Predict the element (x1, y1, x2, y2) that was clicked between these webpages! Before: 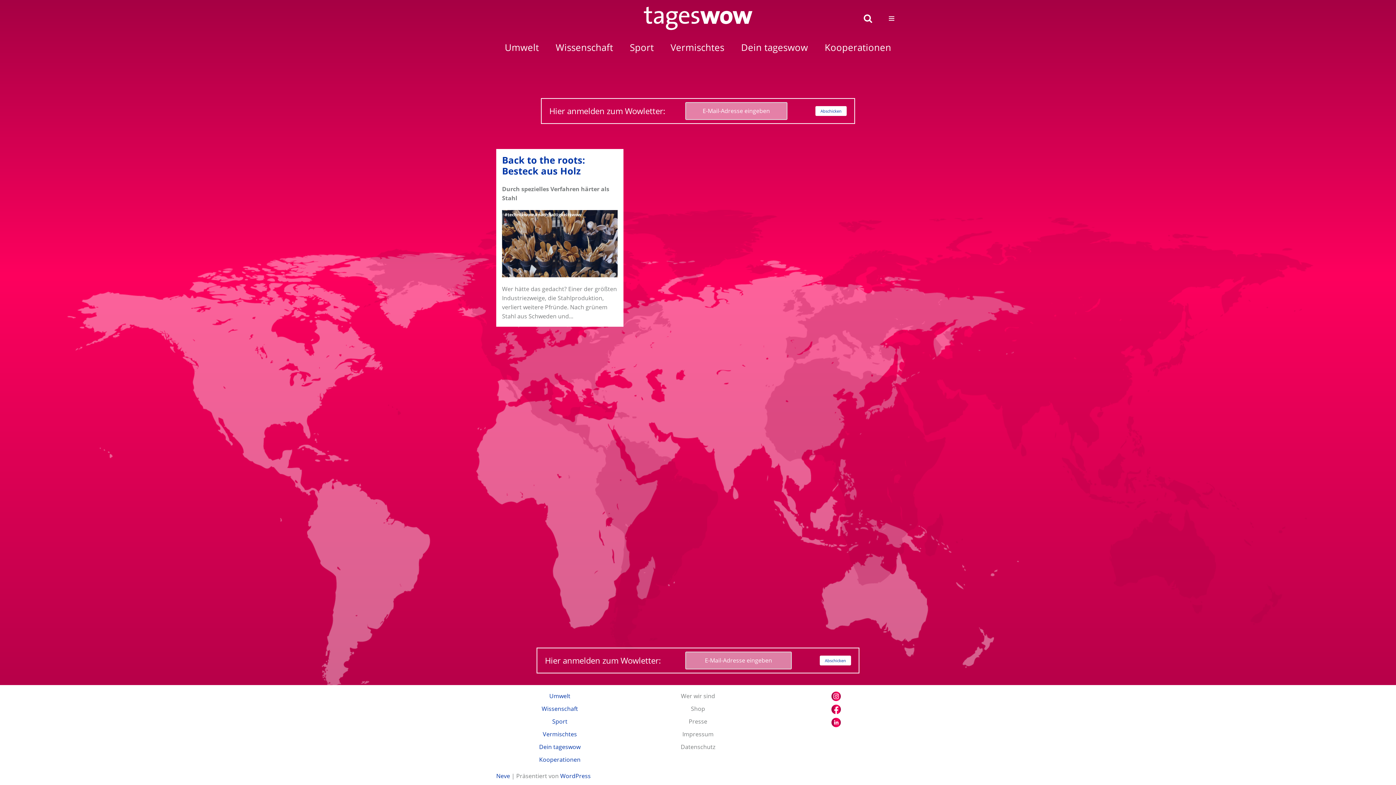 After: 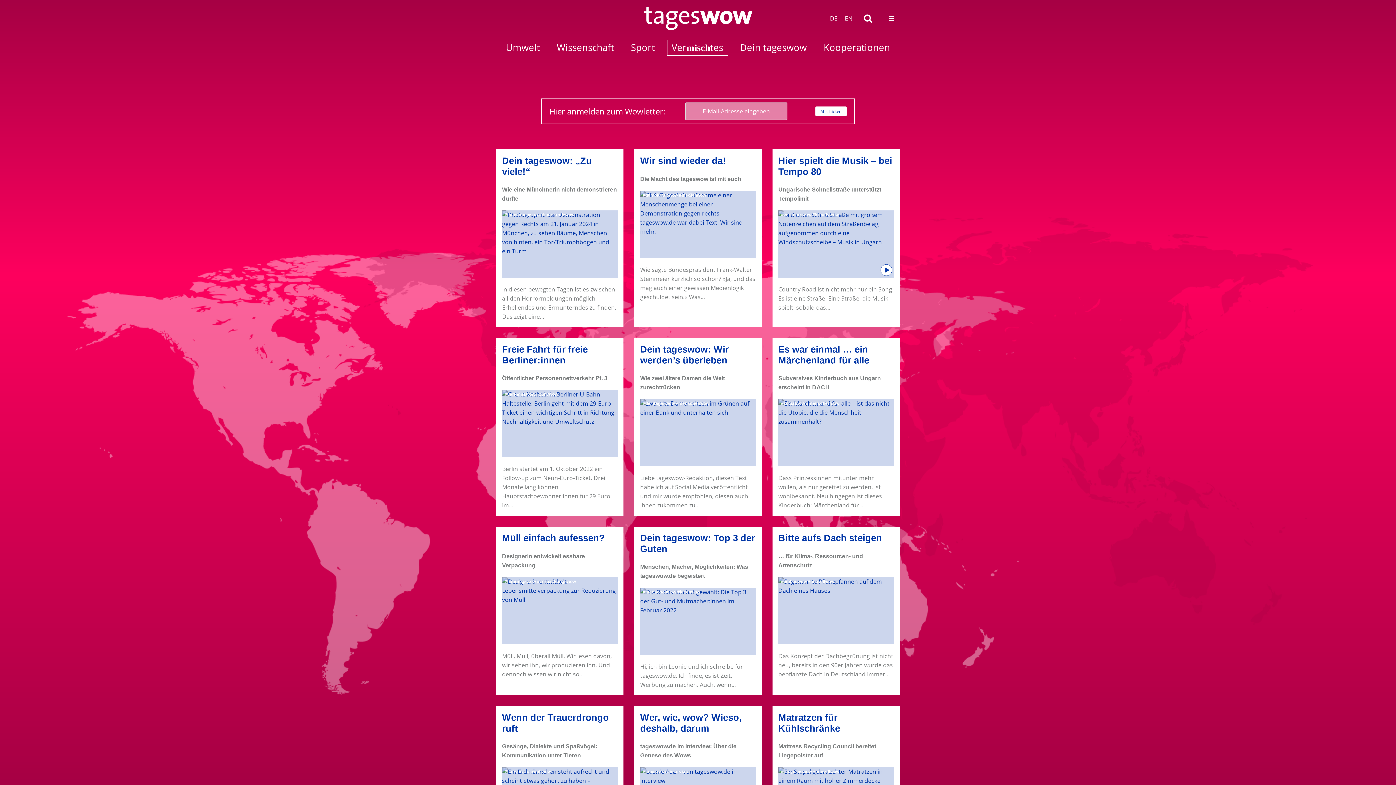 Action: bbox: (542, 730, 577, 738) label: Vermischtes